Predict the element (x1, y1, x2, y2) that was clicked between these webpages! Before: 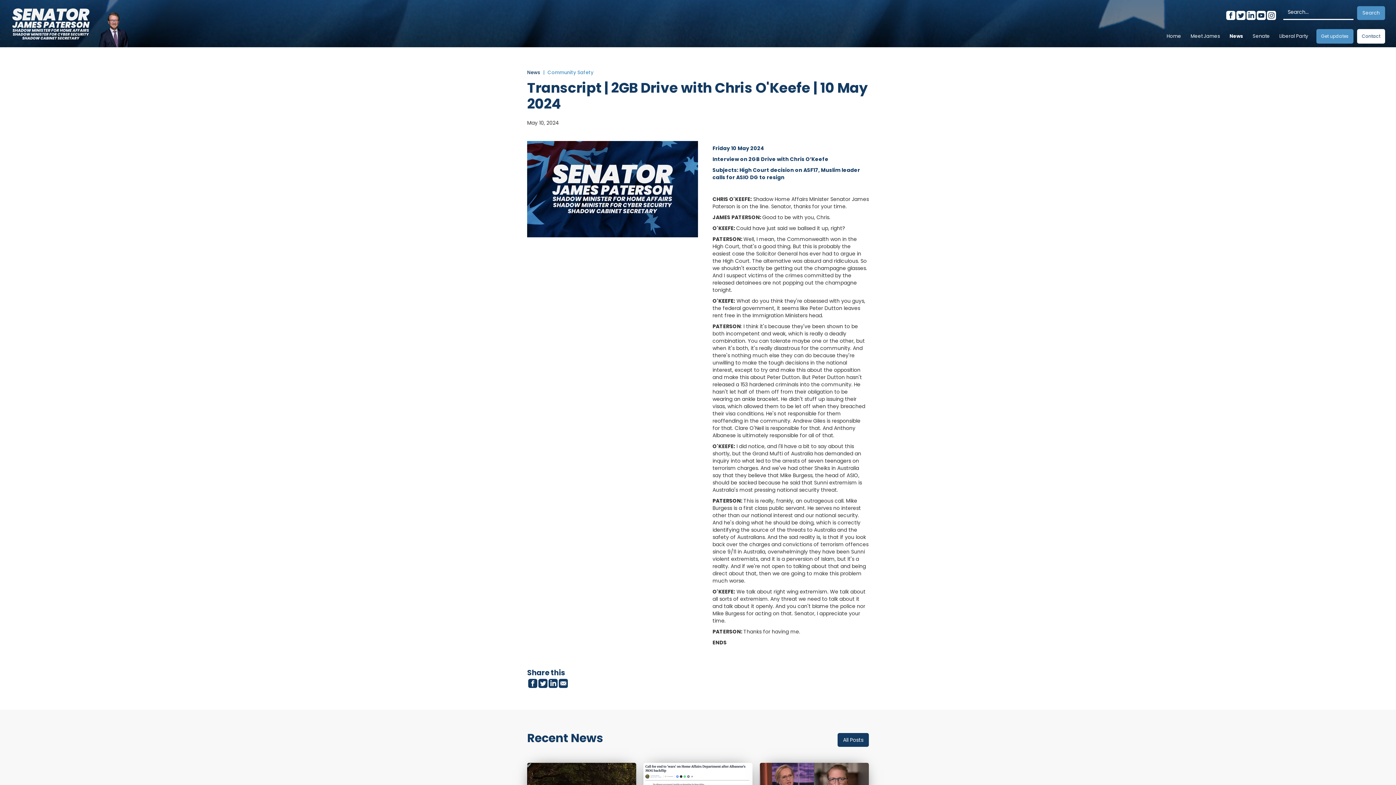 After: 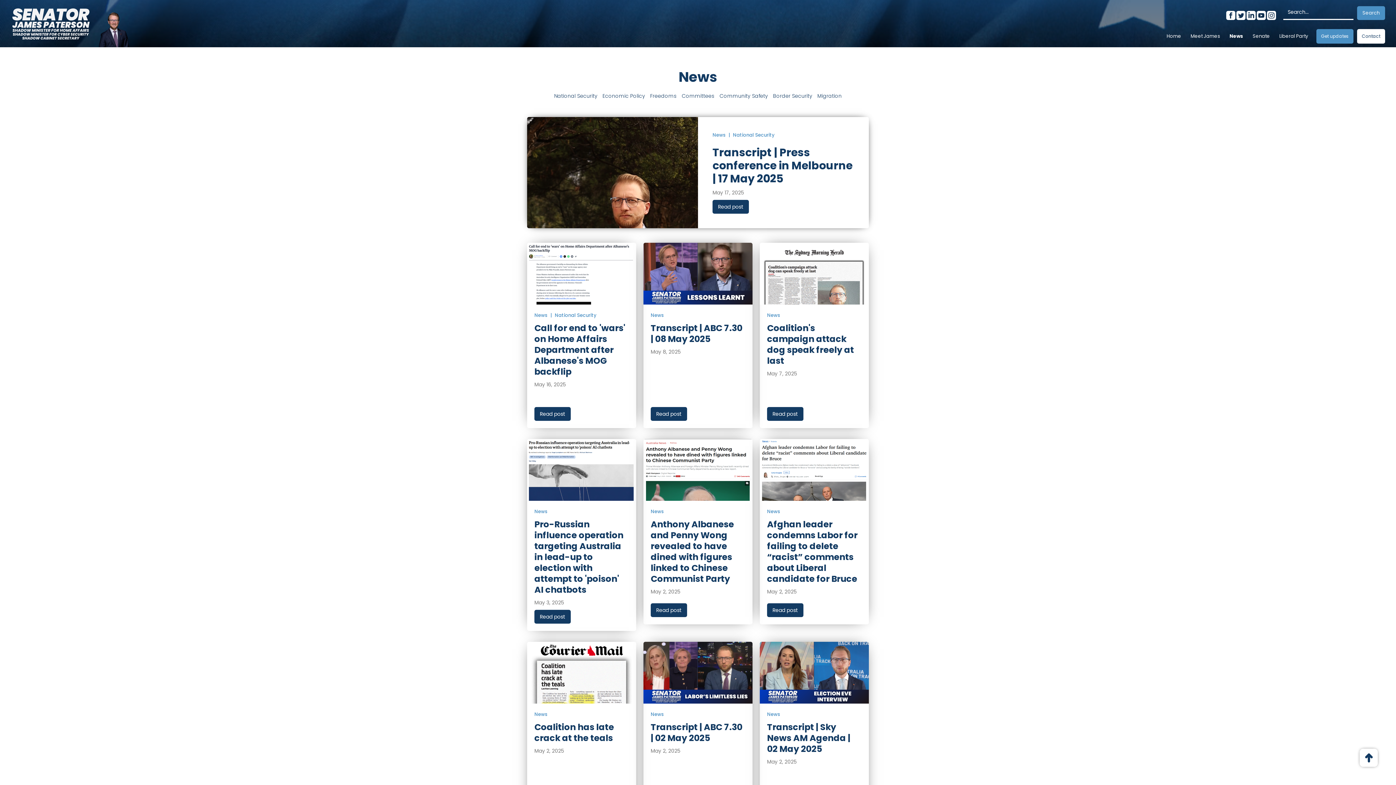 Action: label: News bbox: (527, 69, 540, 76)